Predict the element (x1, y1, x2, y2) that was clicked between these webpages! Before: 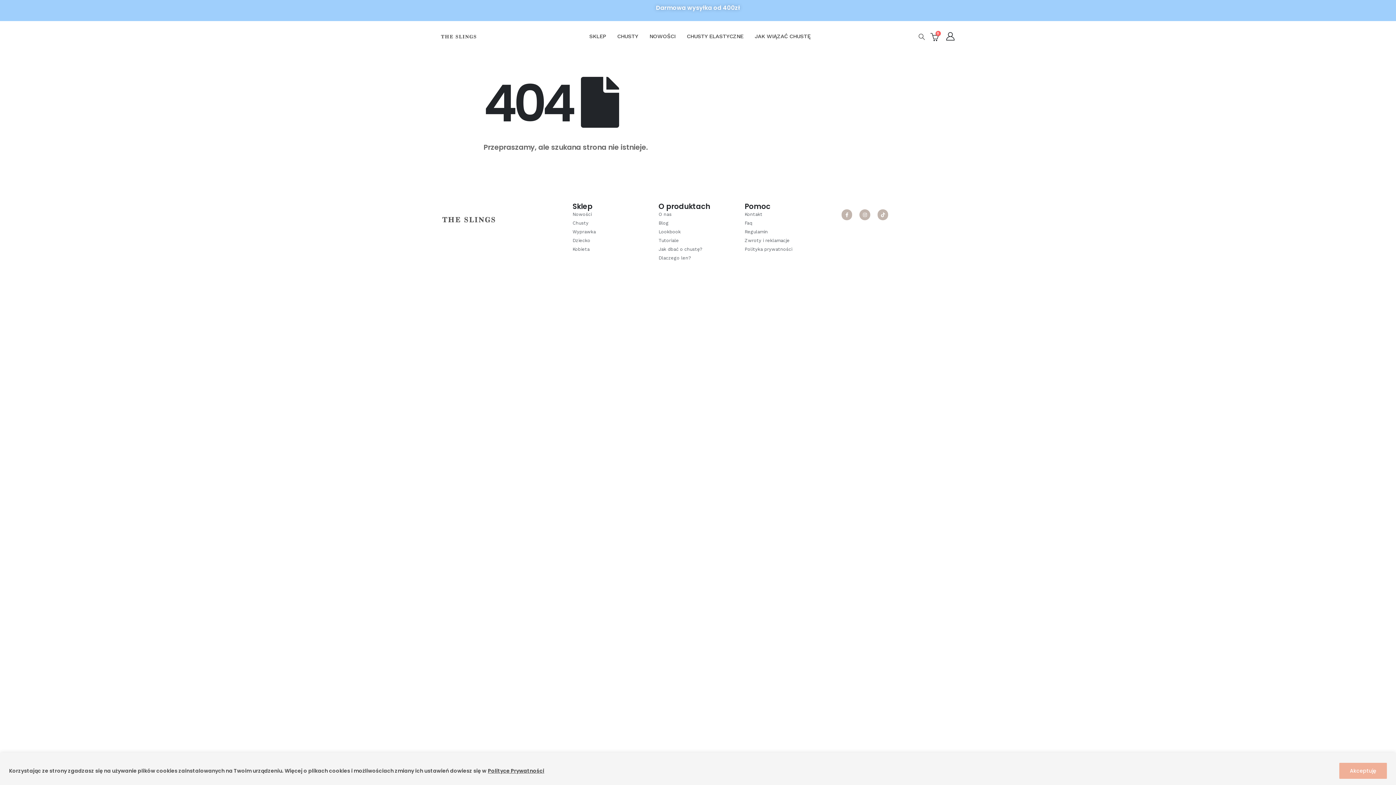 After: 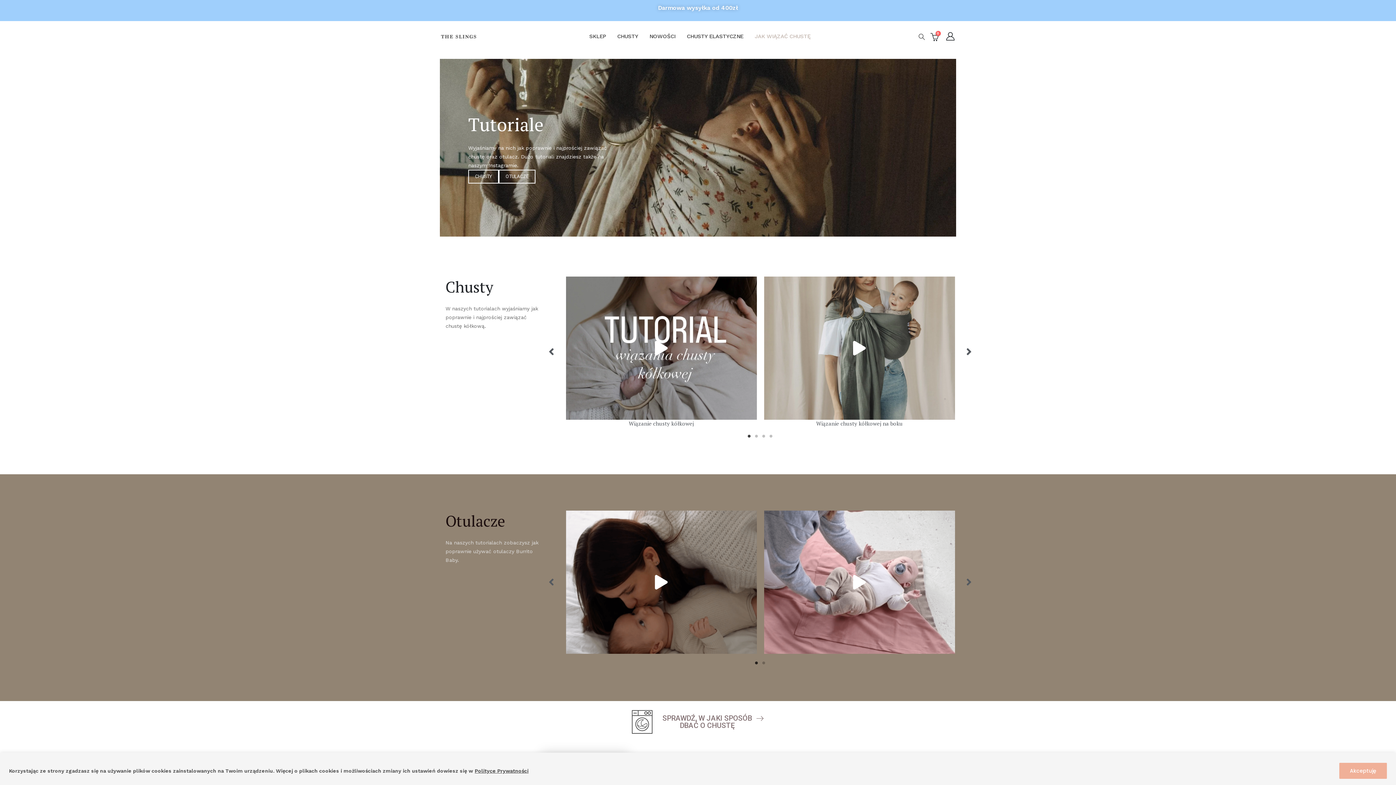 Action: bbox: (749, 27, 816, 45) label: JAK WIĄZAĆ CHUSTĘ